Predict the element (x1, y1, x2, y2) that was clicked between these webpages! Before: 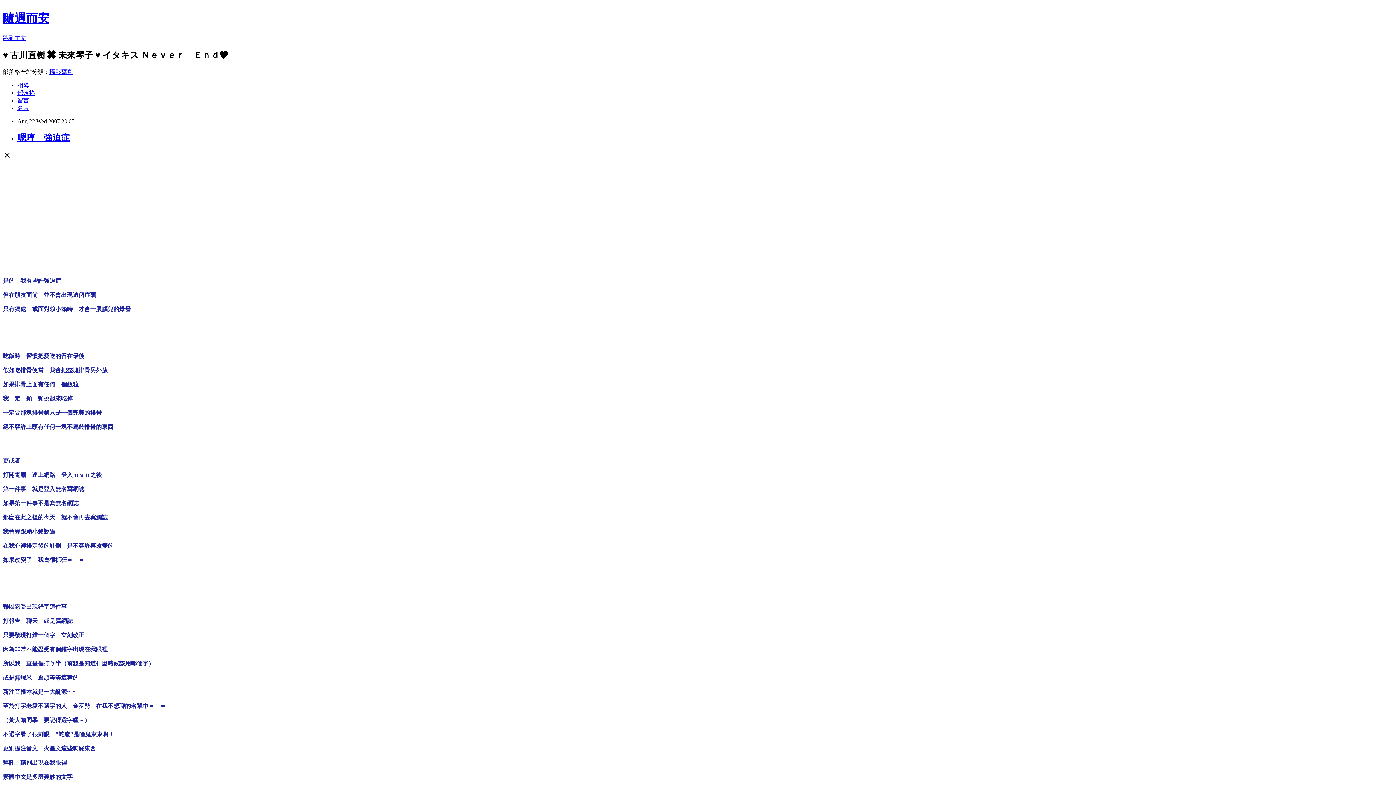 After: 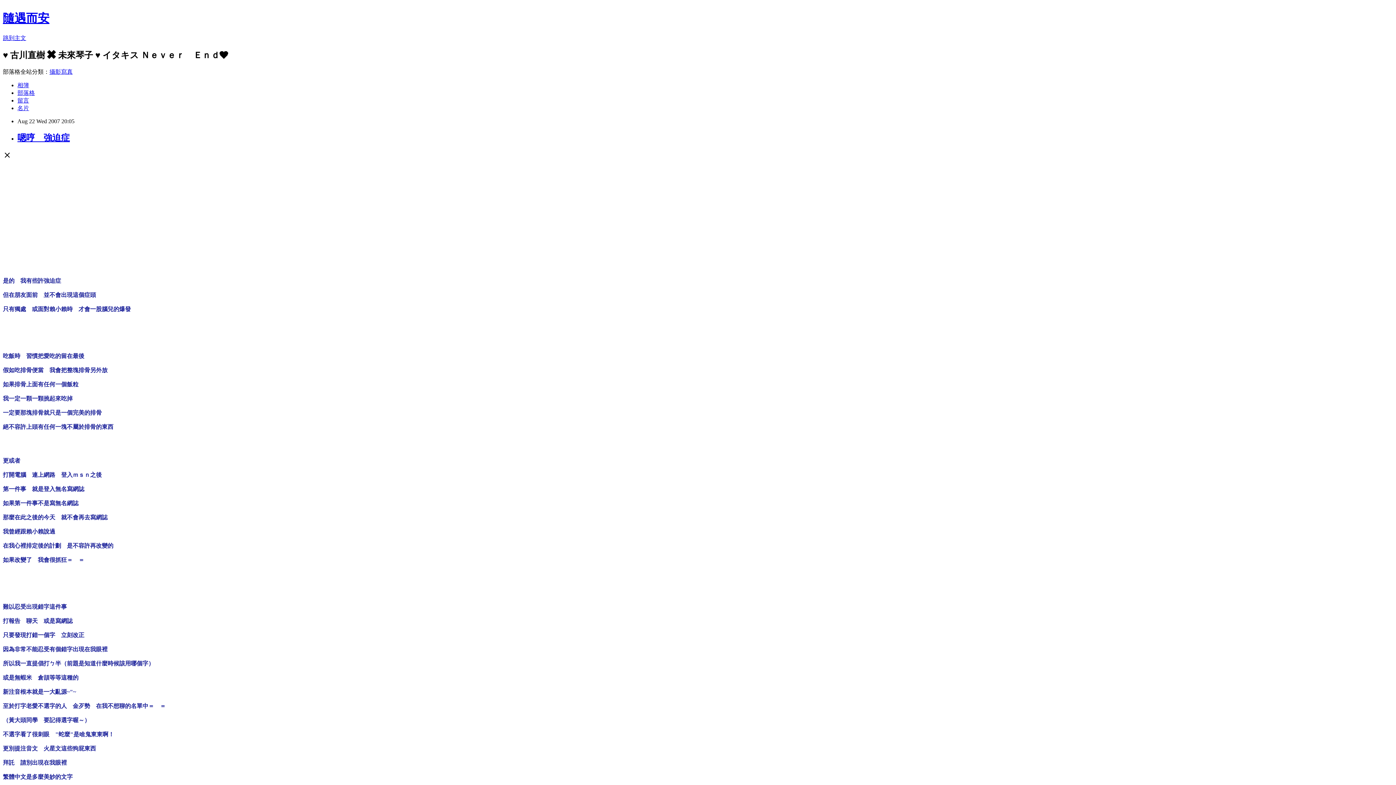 Action: bbox: (17, 97, 29, 103) label: 留言